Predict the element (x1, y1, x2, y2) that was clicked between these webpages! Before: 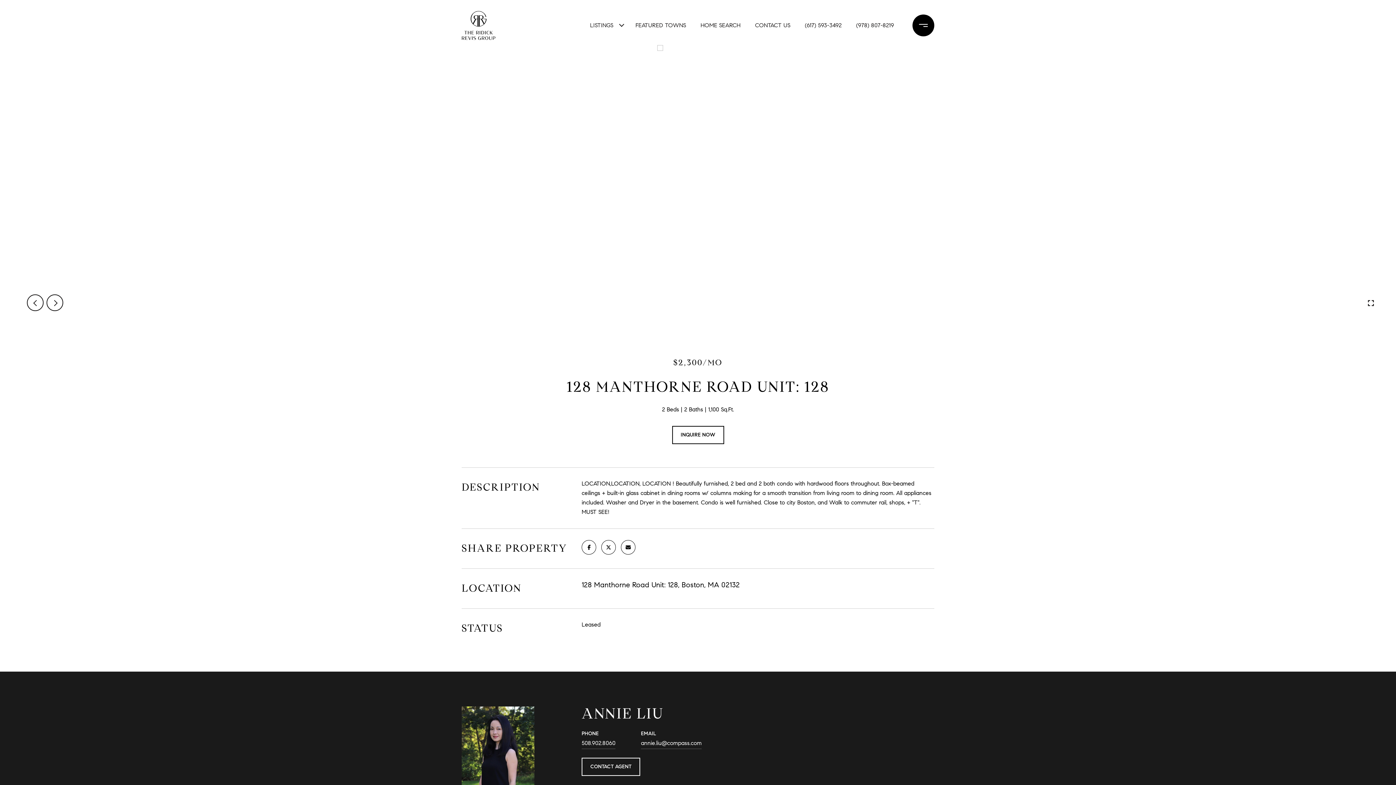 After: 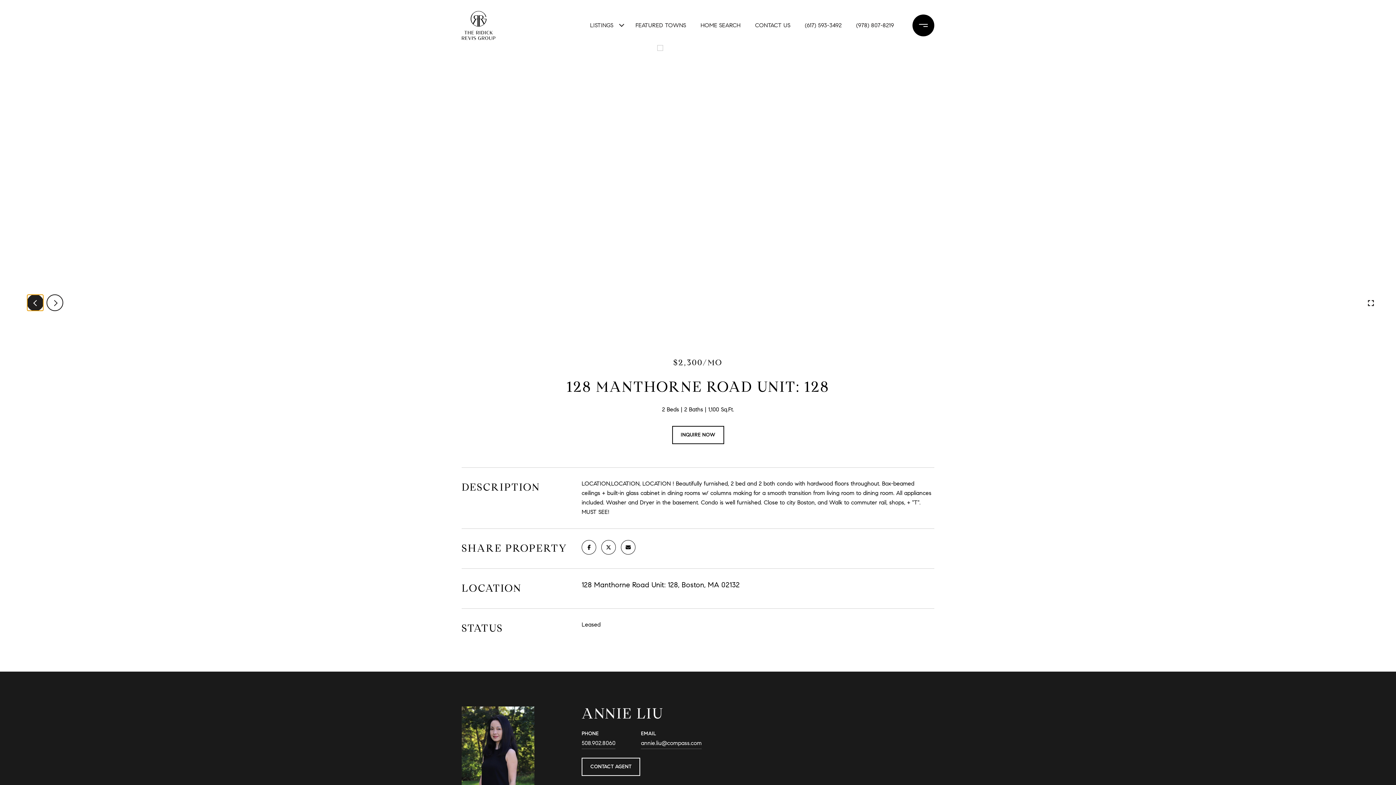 Action: label: prev bbox: (26, 294, 43, 311)